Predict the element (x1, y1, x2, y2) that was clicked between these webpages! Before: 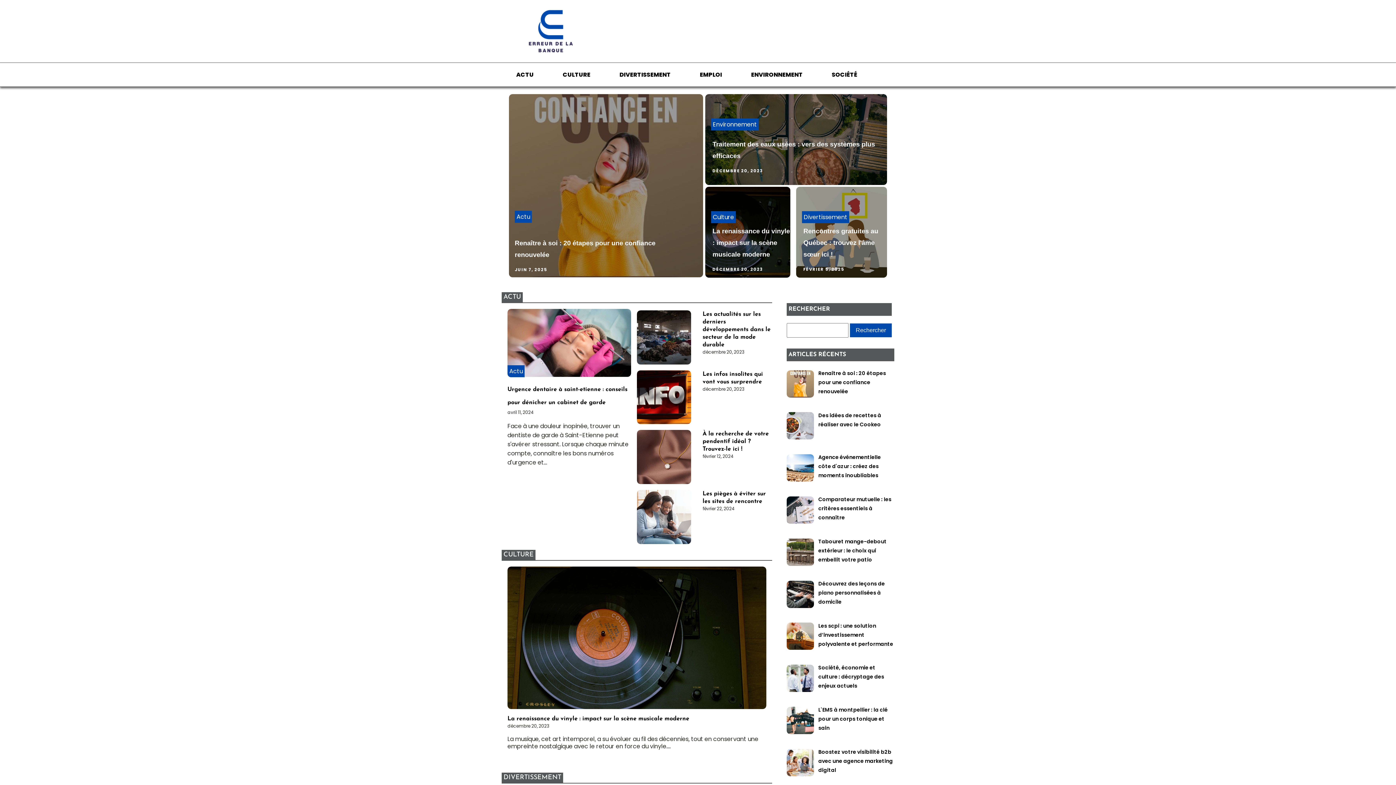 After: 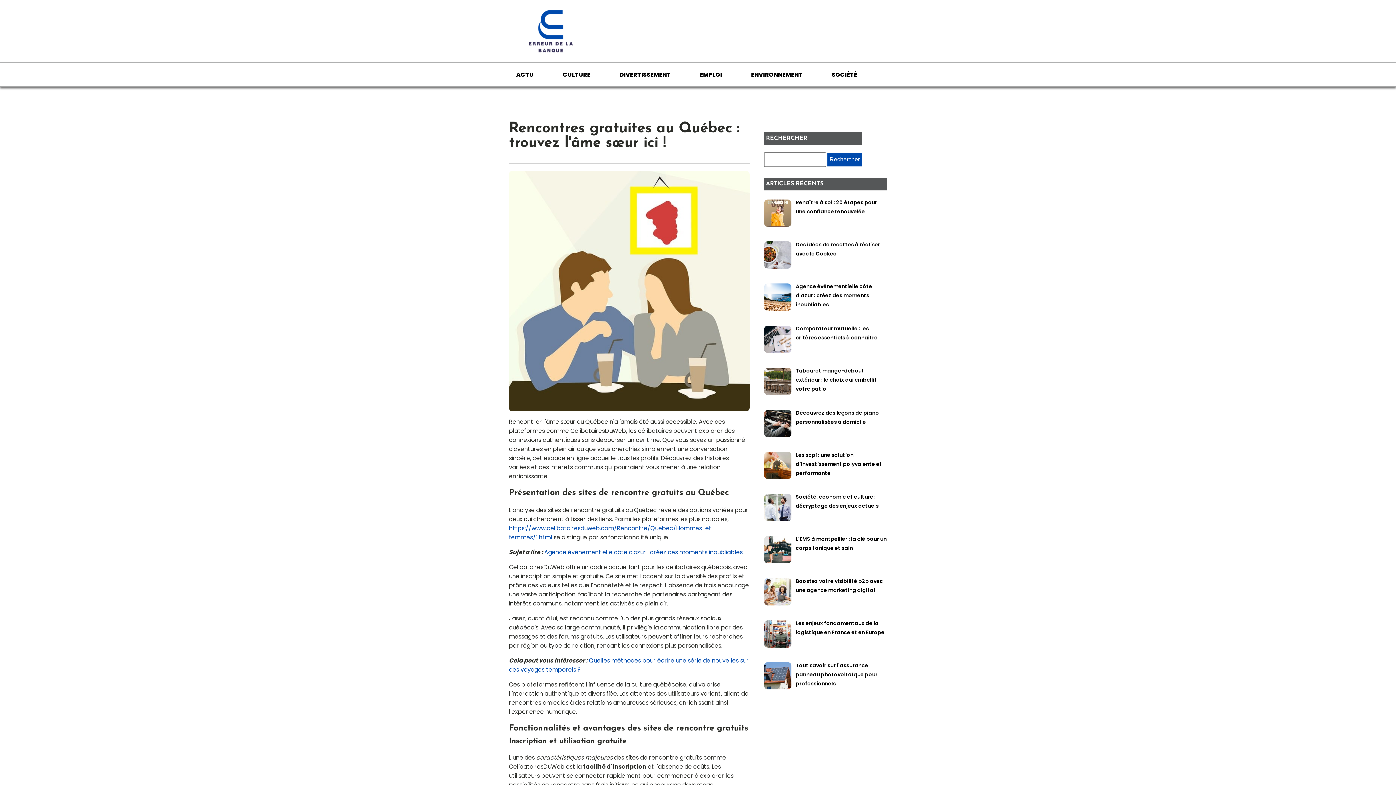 Action: label: Rencontres gratuites au Québec : trouvez l'âme sœur ici ! bbox: (803, 227, 878, 258)